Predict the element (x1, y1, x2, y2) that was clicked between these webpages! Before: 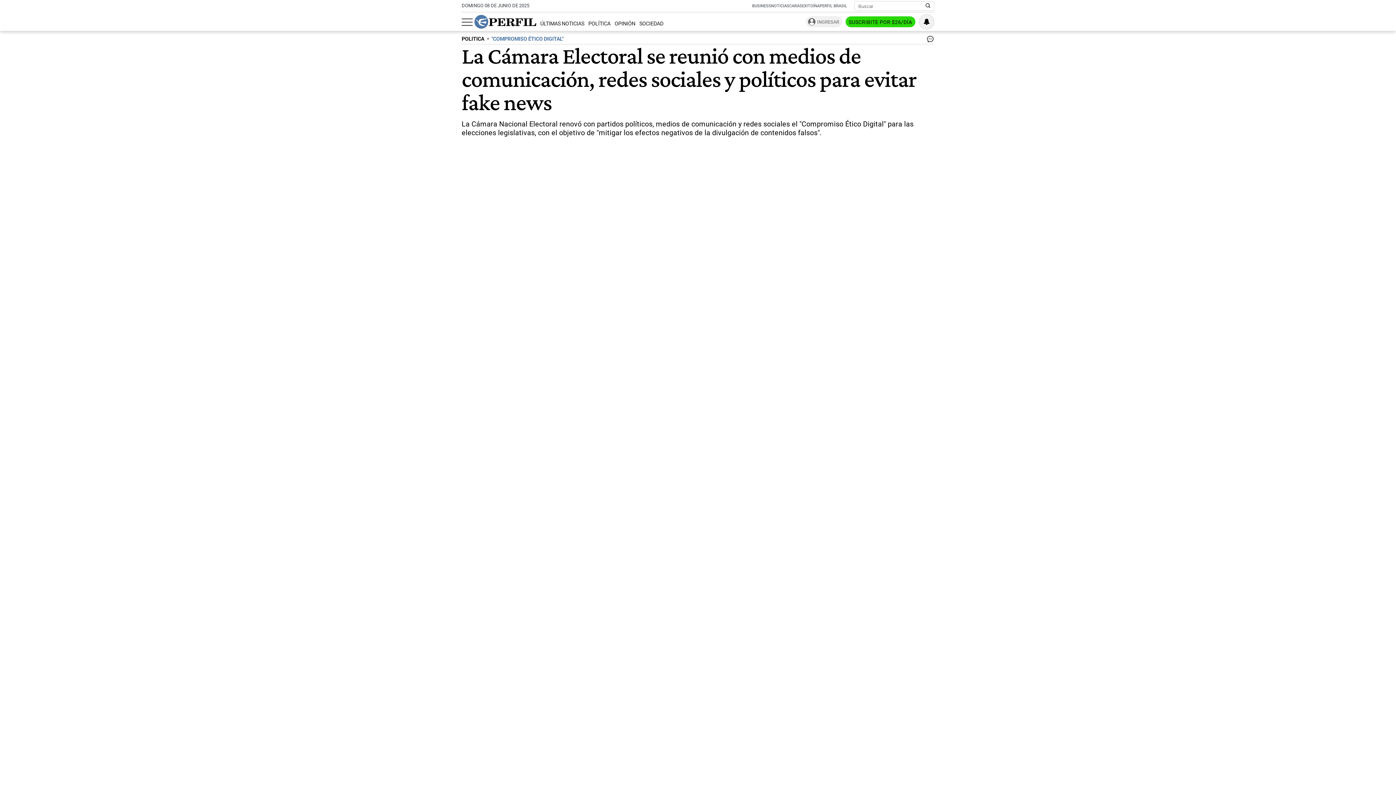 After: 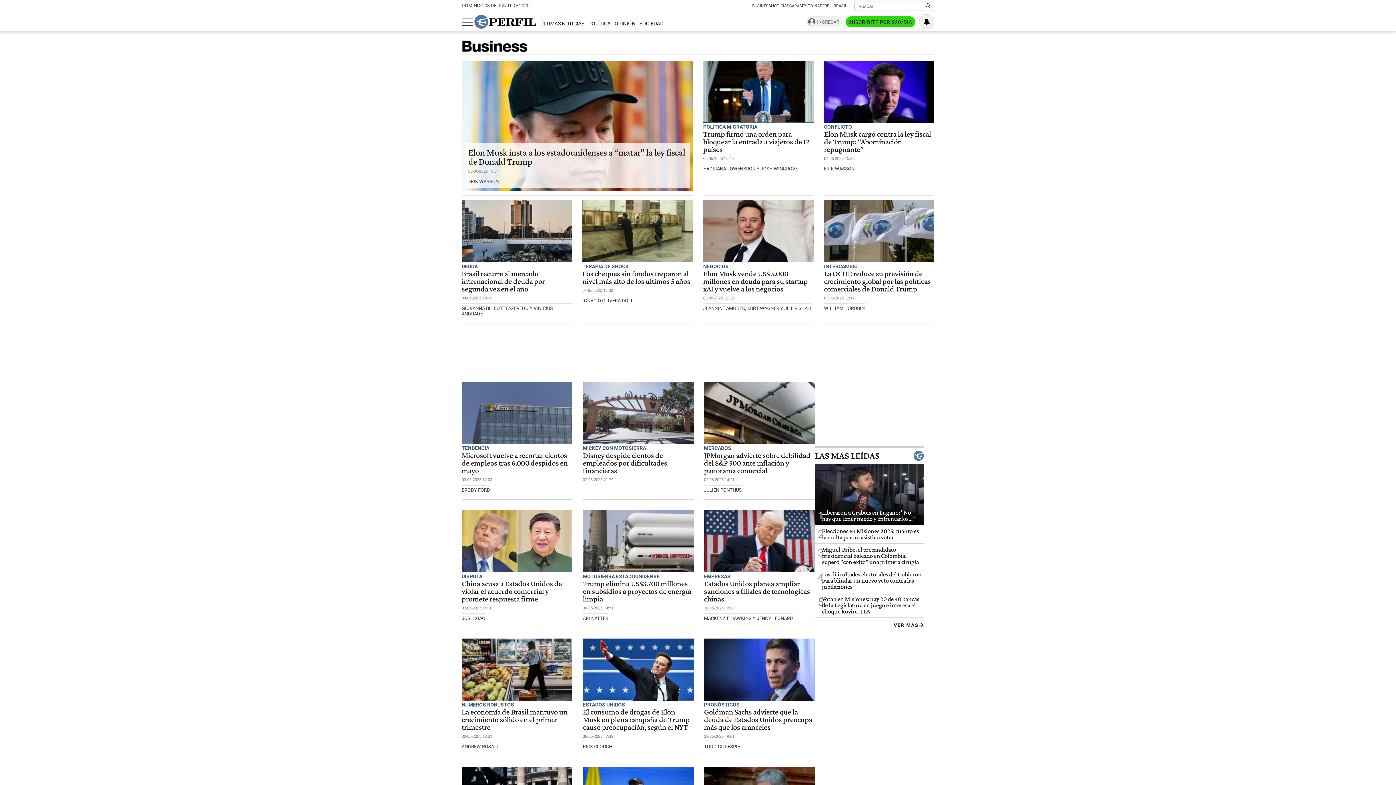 Action: label: BUSINESS bbox: (752, 3, 771, 8)